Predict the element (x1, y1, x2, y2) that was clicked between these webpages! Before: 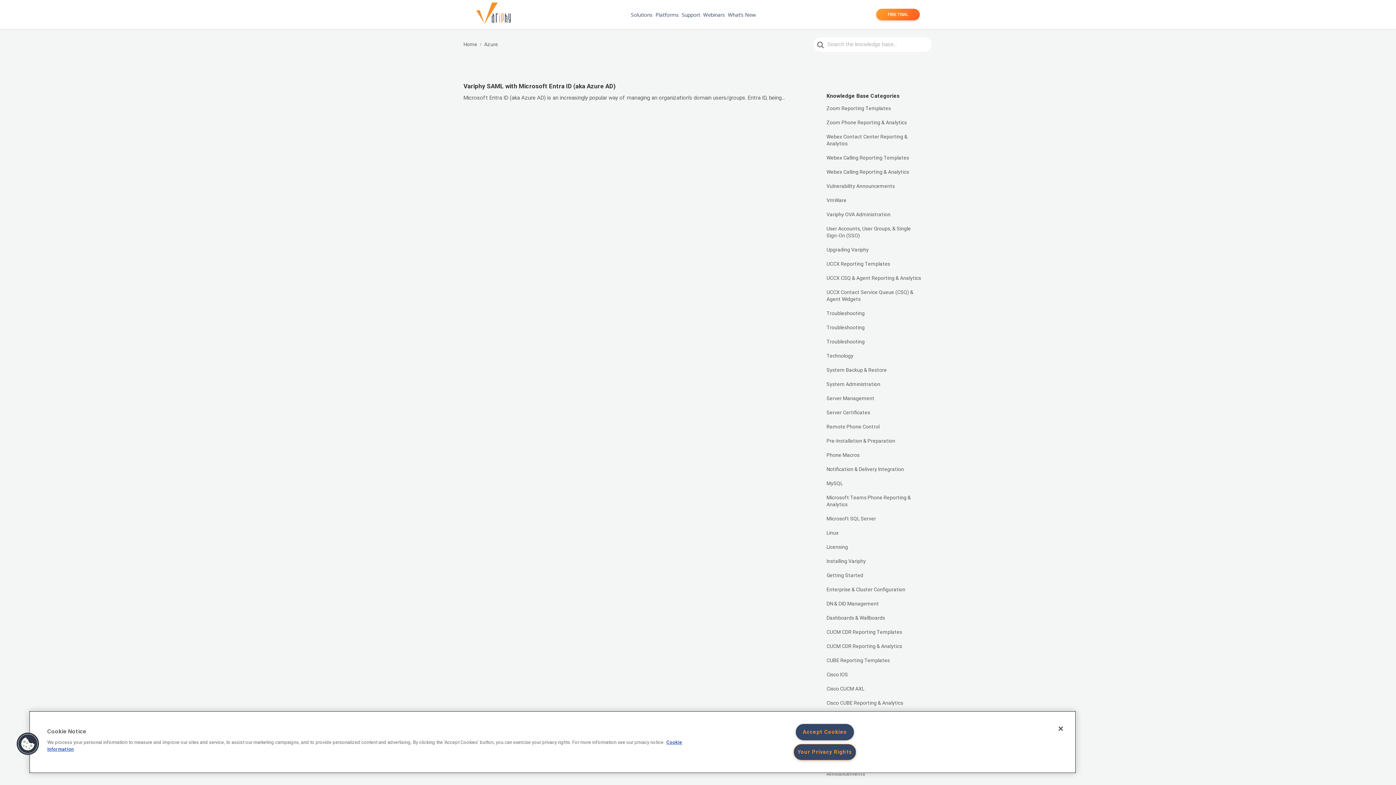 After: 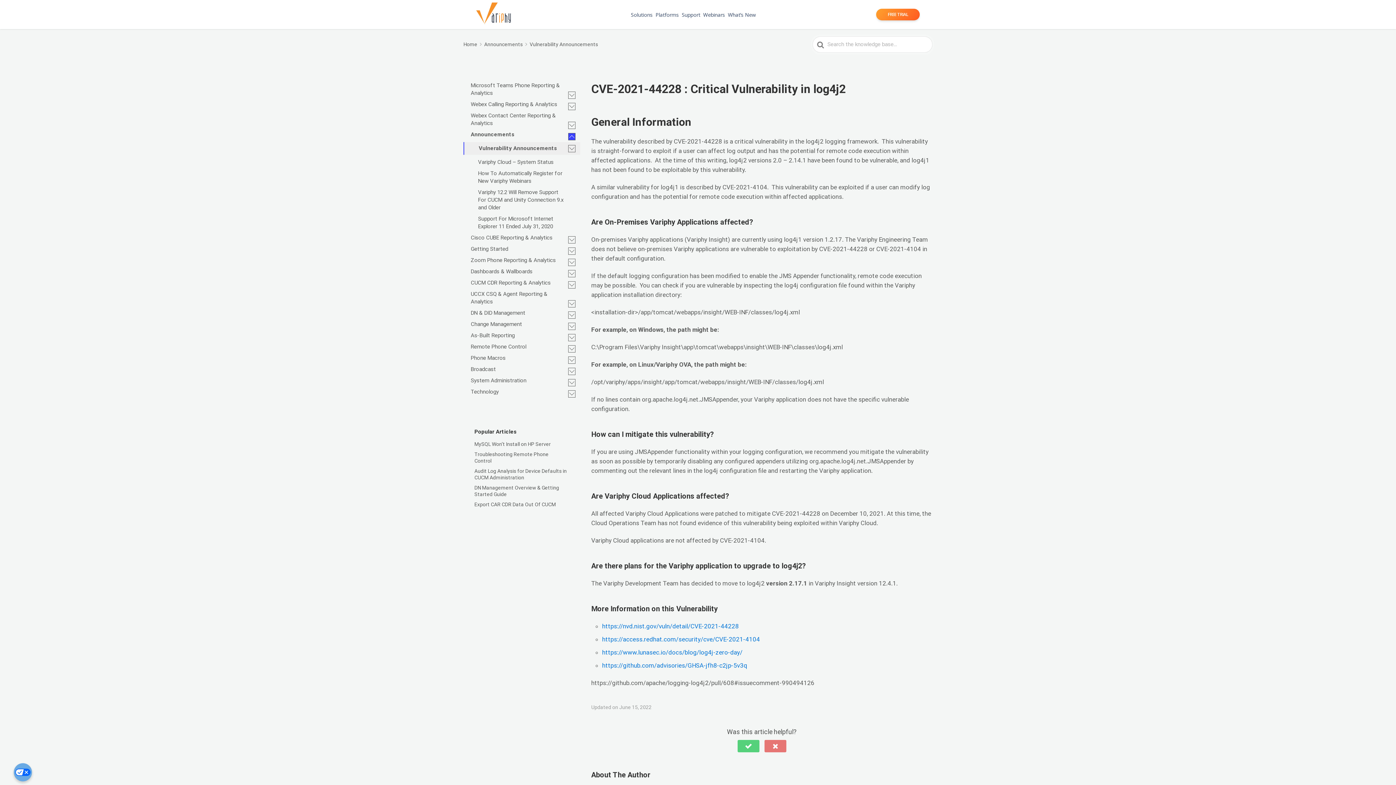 Action: label: Vulnerability Announcements bbox: (826, 179, 895, 193)